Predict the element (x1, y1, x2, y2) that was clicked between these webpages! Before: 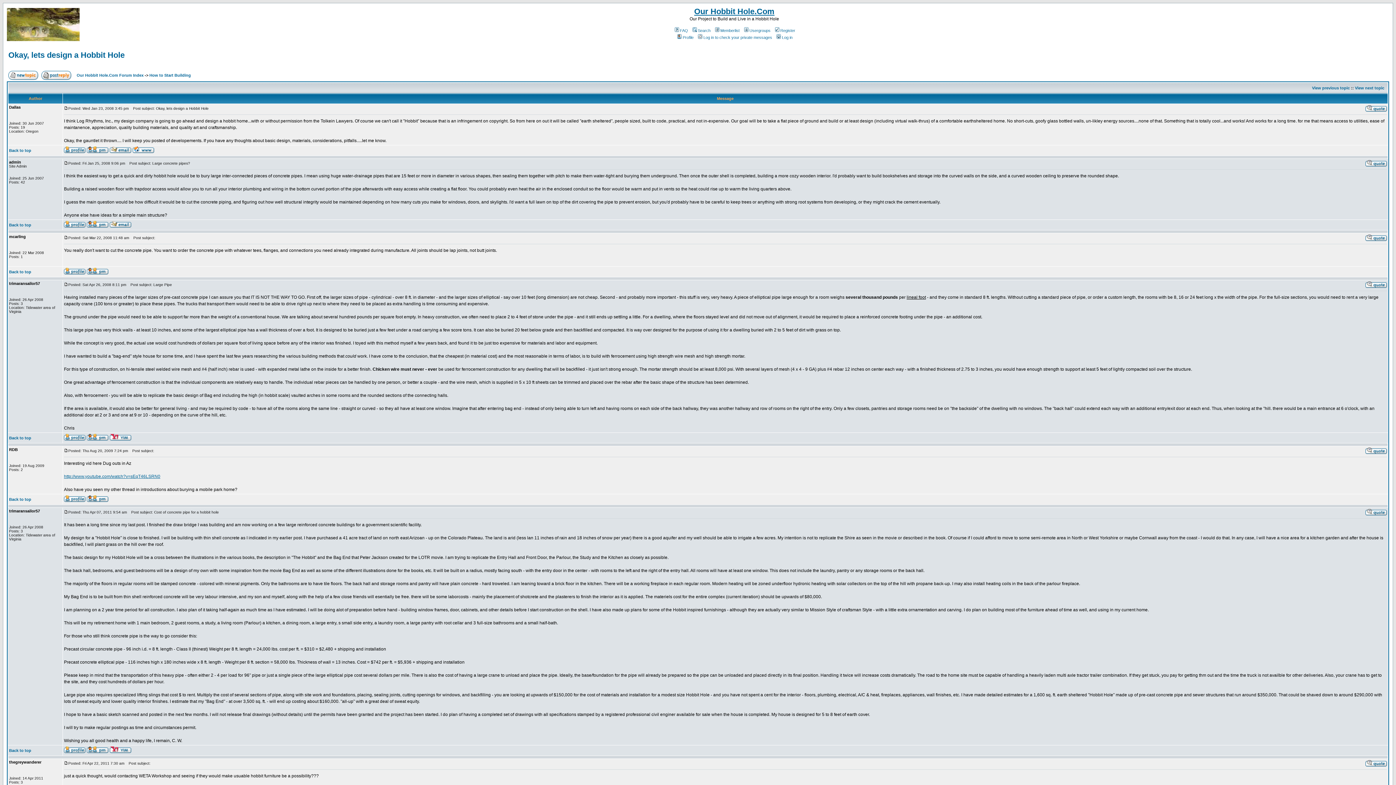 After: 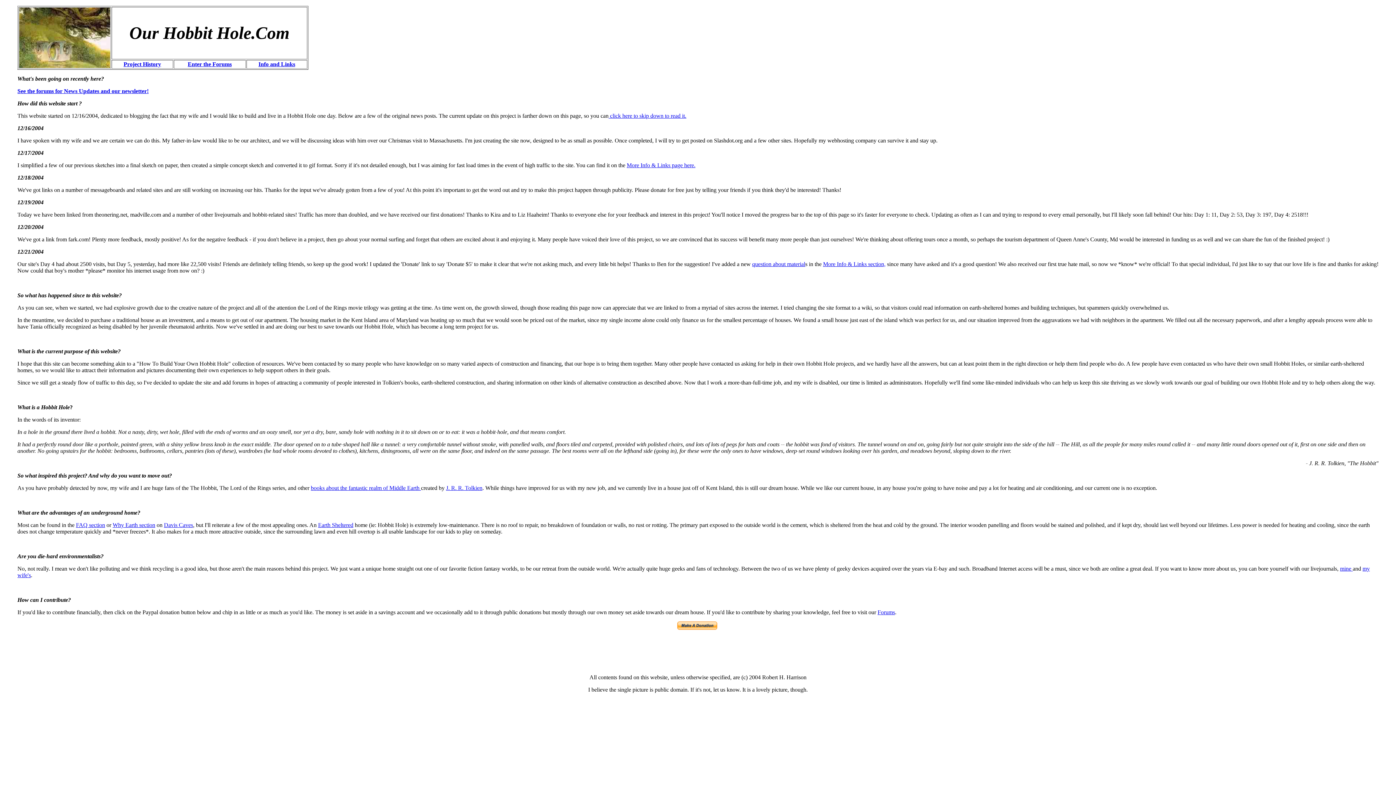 Action: bbox: (64, 269, 85, 275)